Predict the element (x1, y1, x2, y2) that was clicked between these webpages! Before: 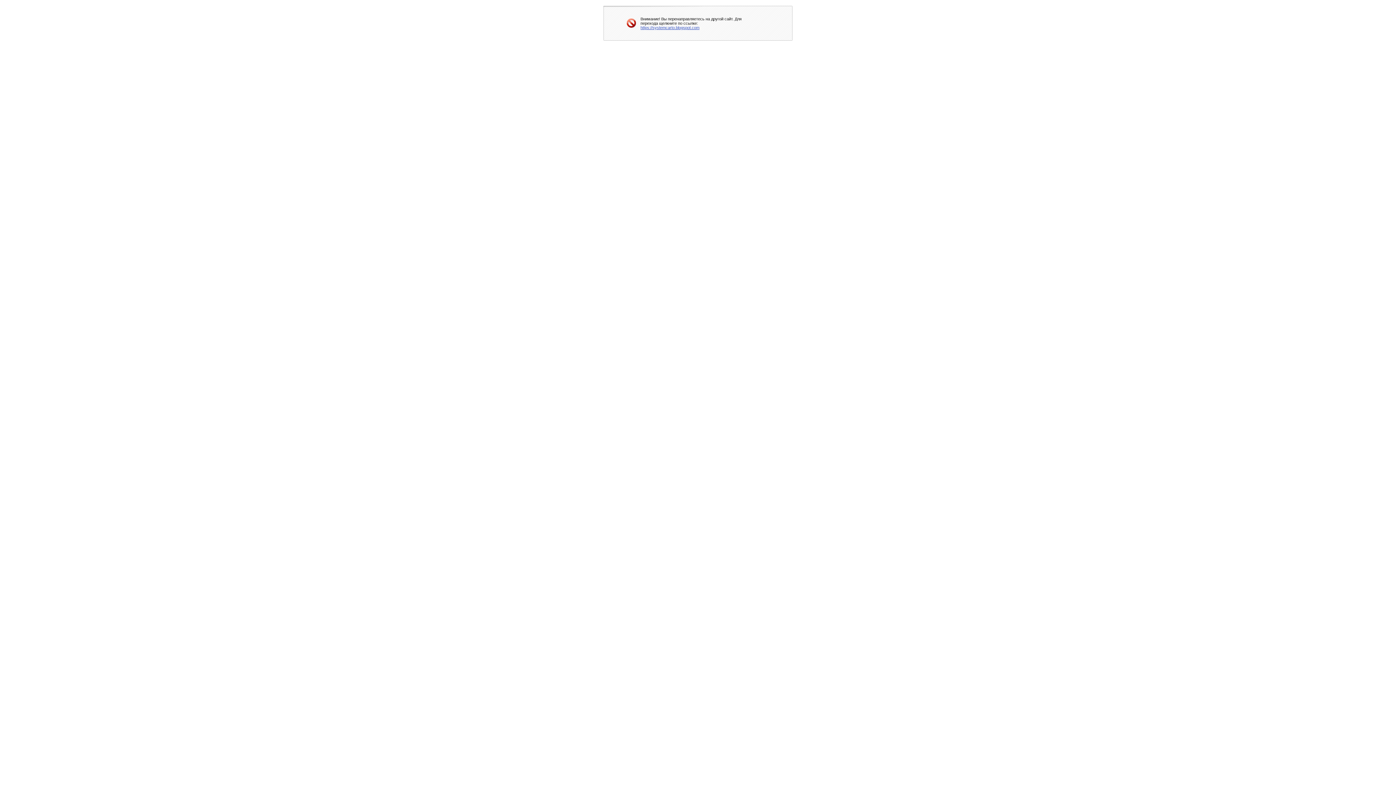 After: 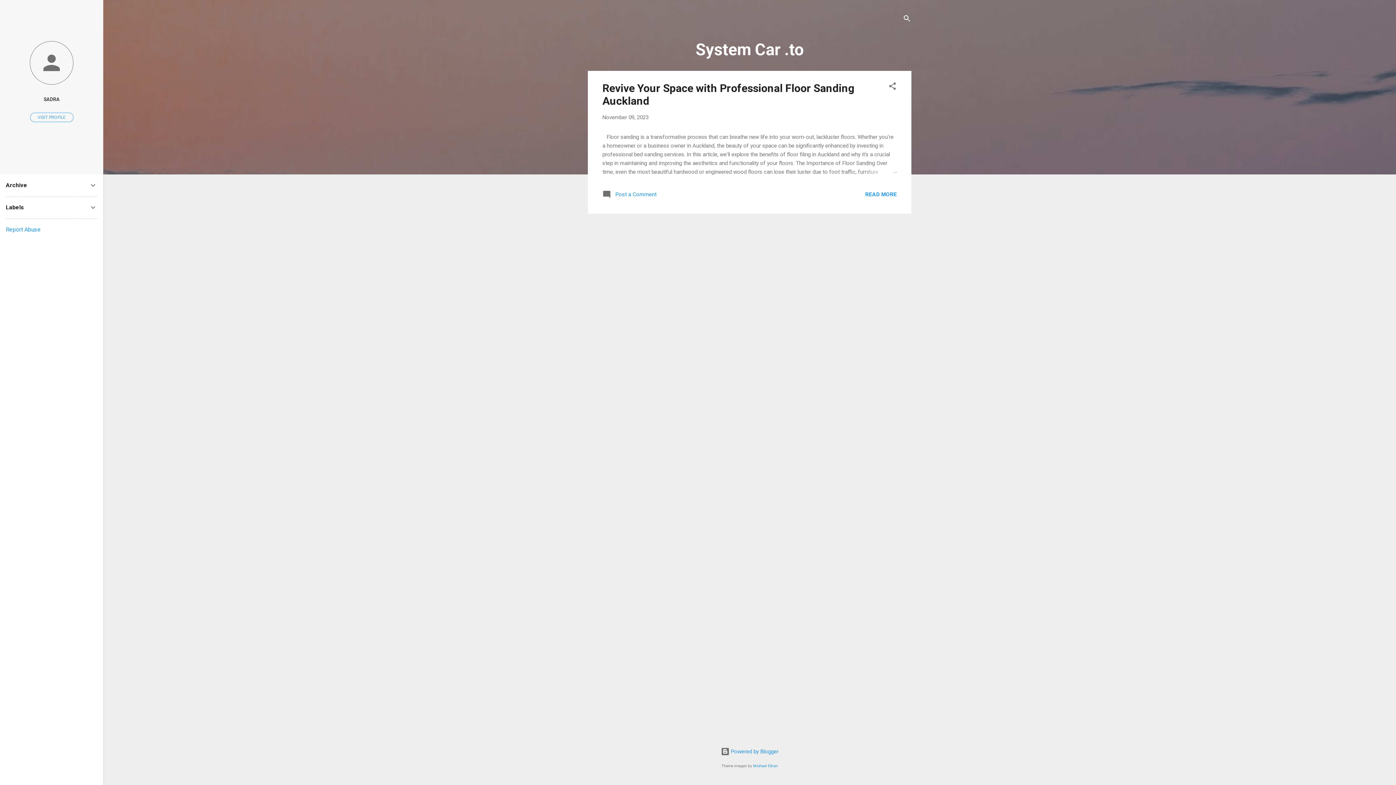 Action: bbox: (640, 25, 699, 29) label: https://systemcarto.blogspot.com